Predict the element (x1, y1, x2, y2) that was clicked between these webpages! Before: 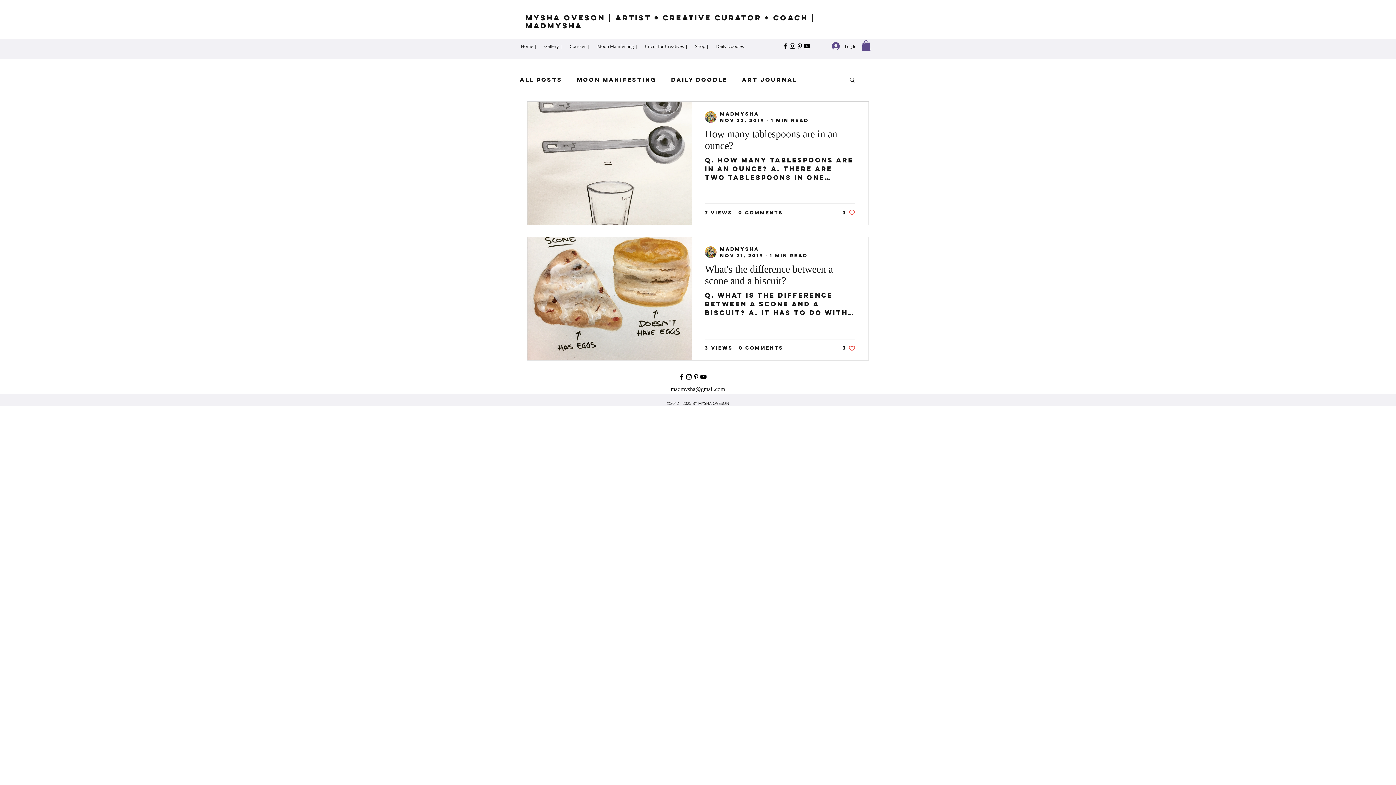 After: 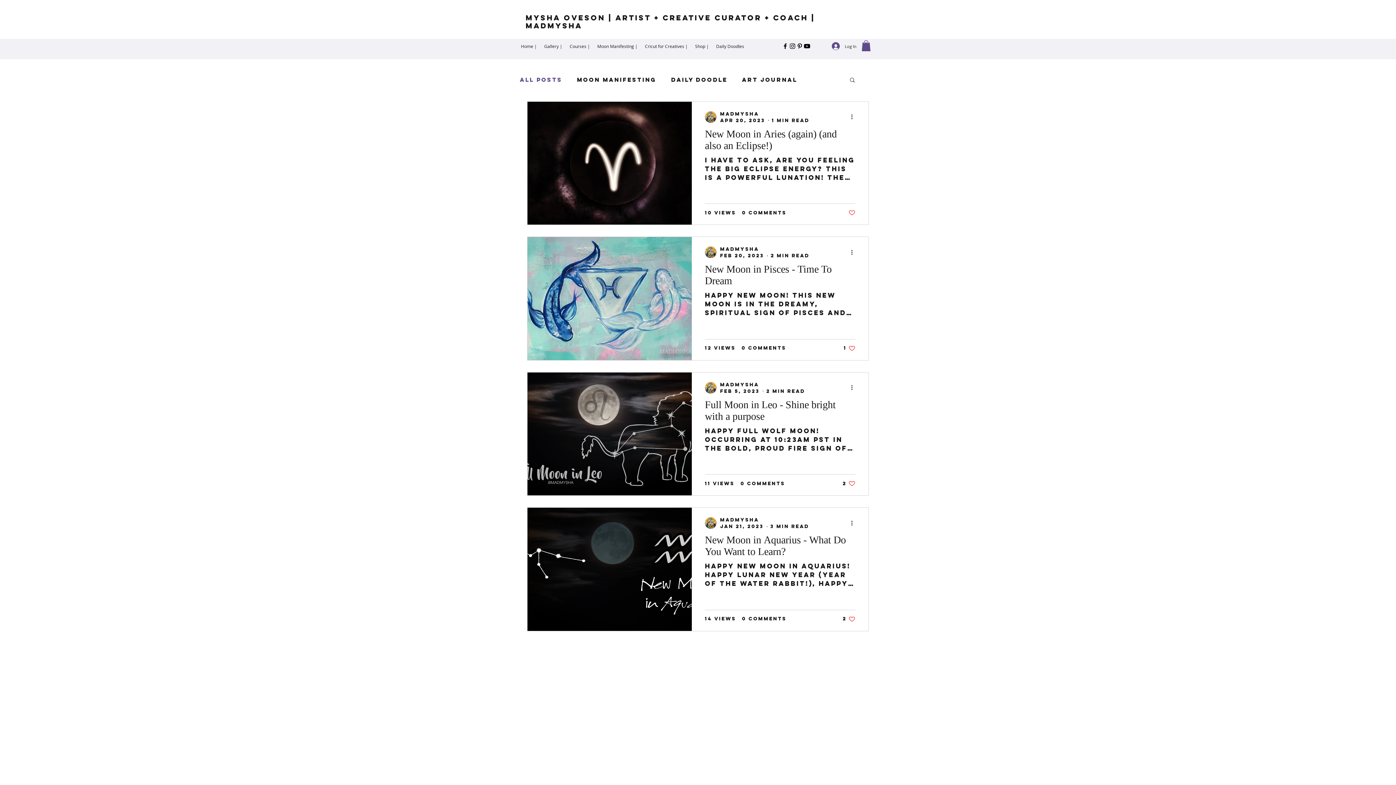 Action: label: All Posts bbox: (520, 75, 562, 83)